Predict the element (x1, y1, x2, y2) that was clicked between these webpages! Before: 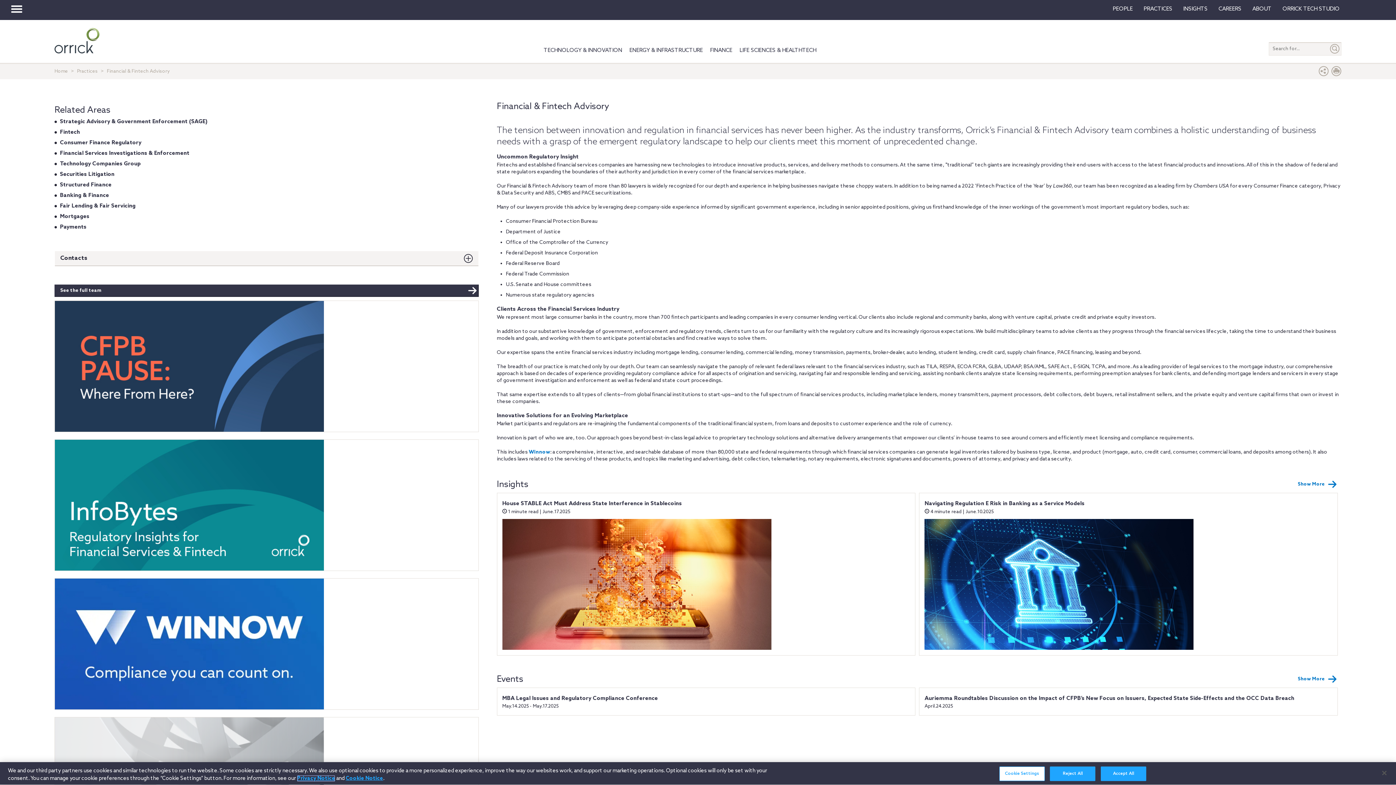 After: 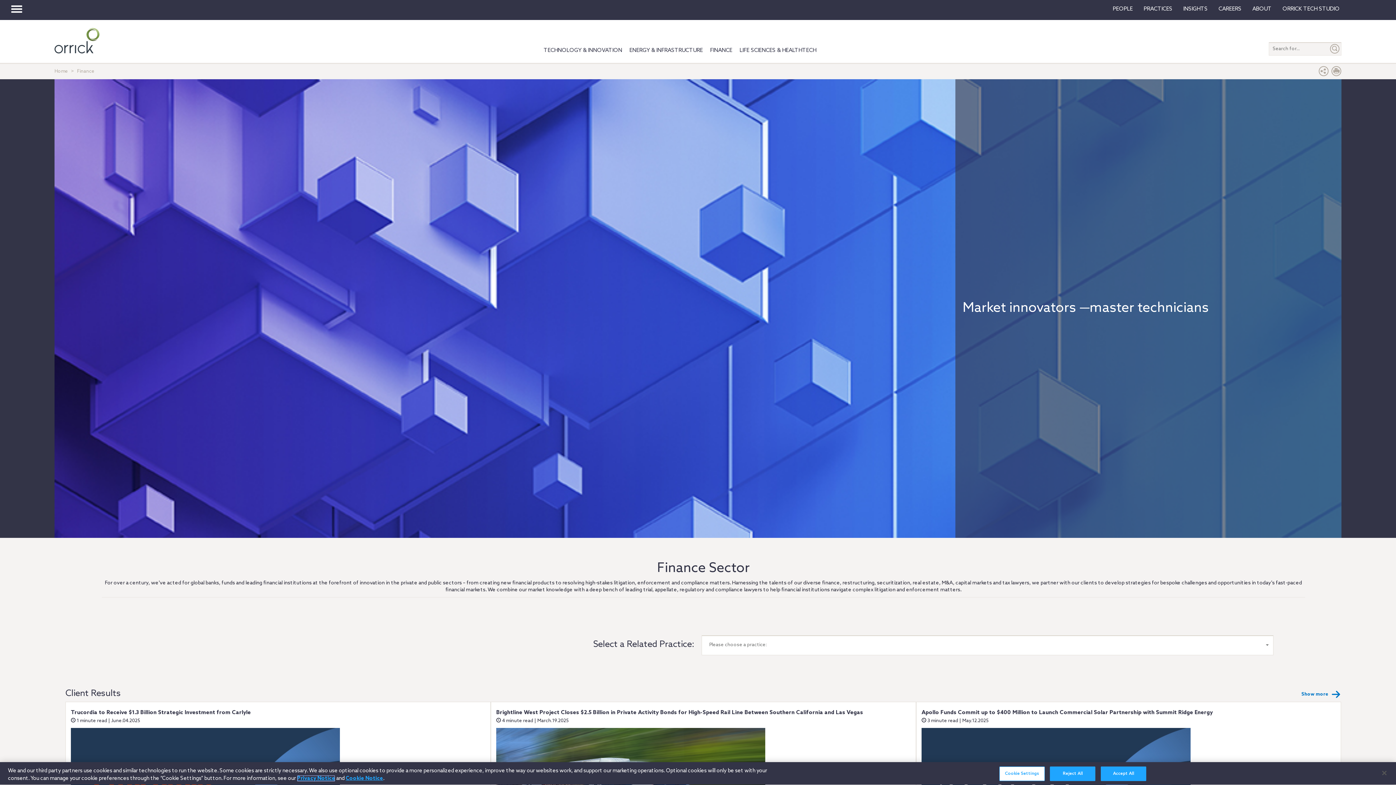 Action: bbox: (710, 46, 732, 54) label: FINANCE